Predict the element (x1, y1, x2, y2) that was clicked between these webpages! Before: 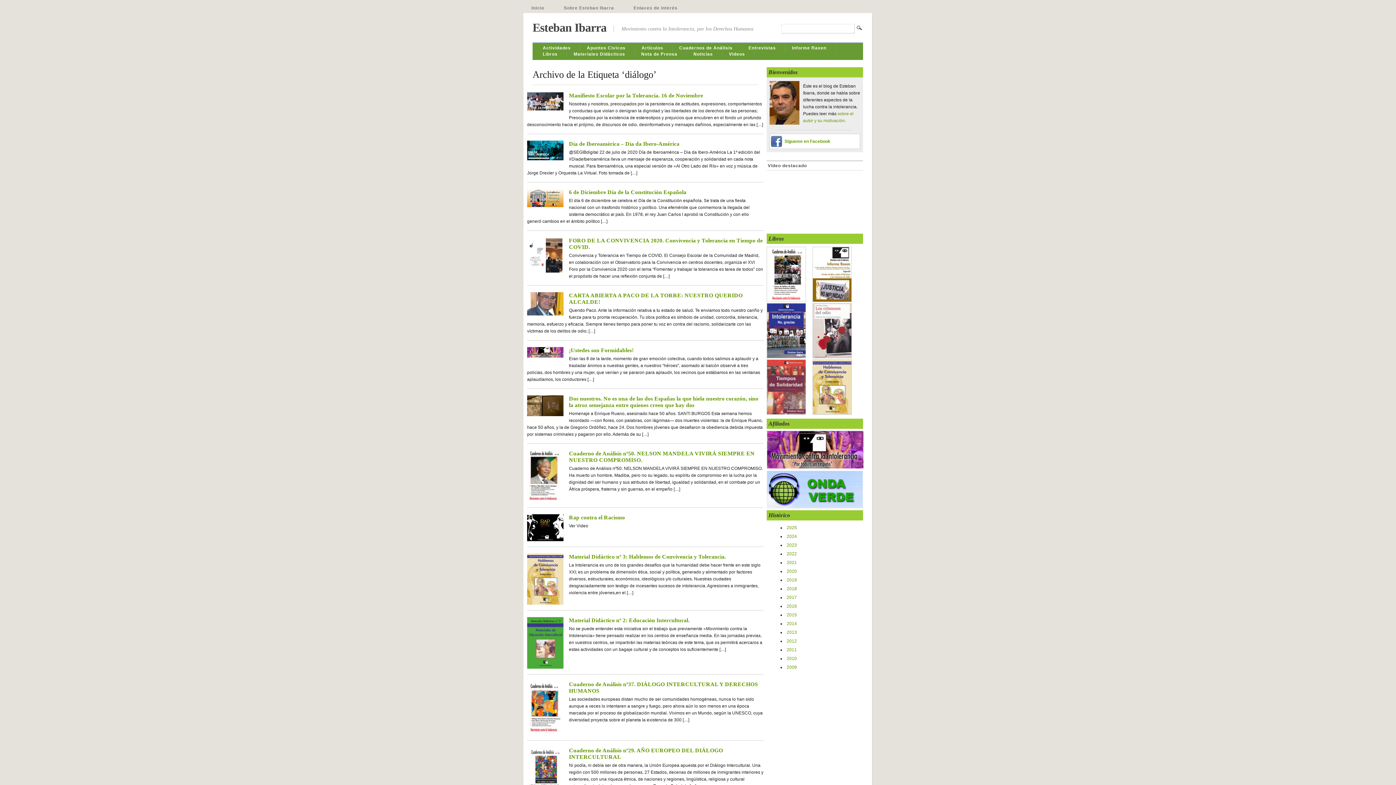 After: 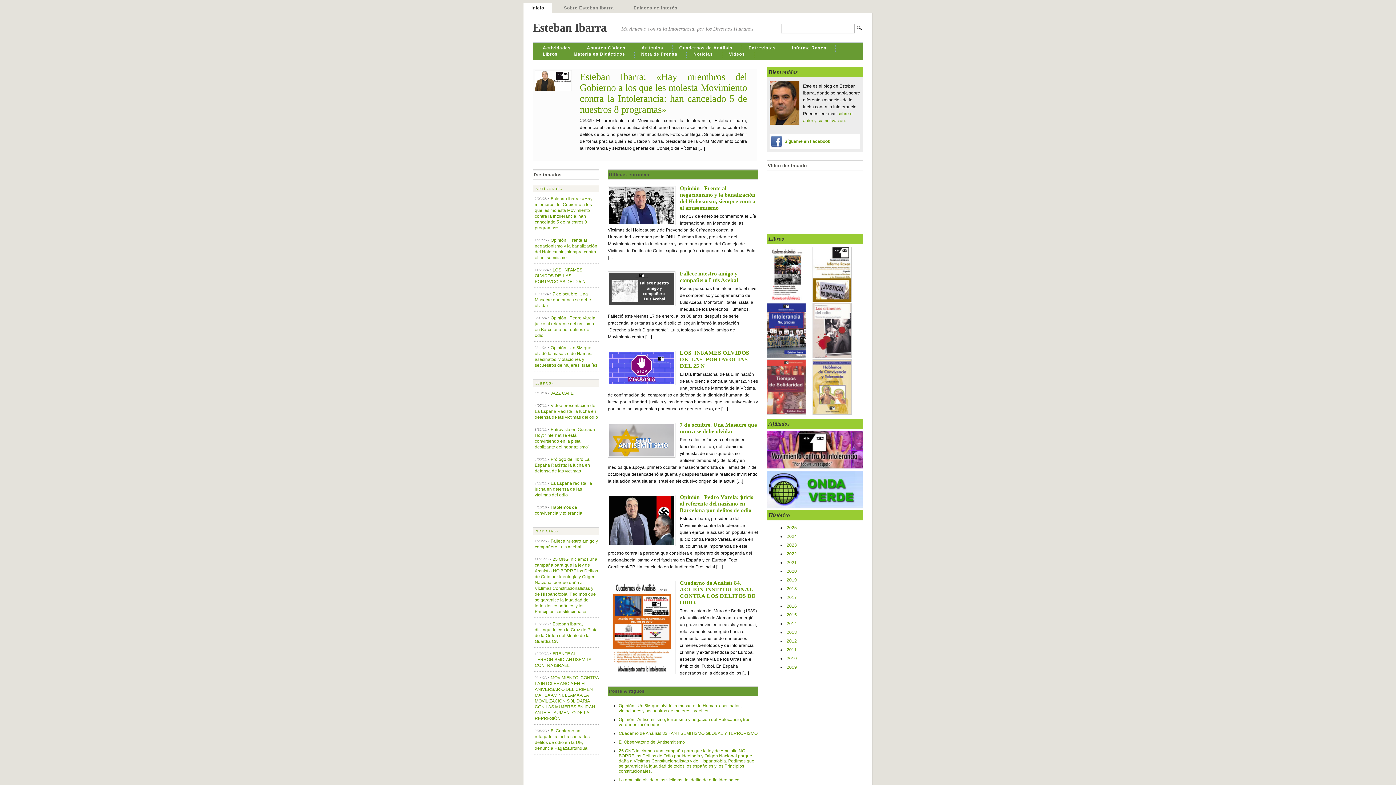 Action: label: Inicio bbox: (523, 2, 552, 13)